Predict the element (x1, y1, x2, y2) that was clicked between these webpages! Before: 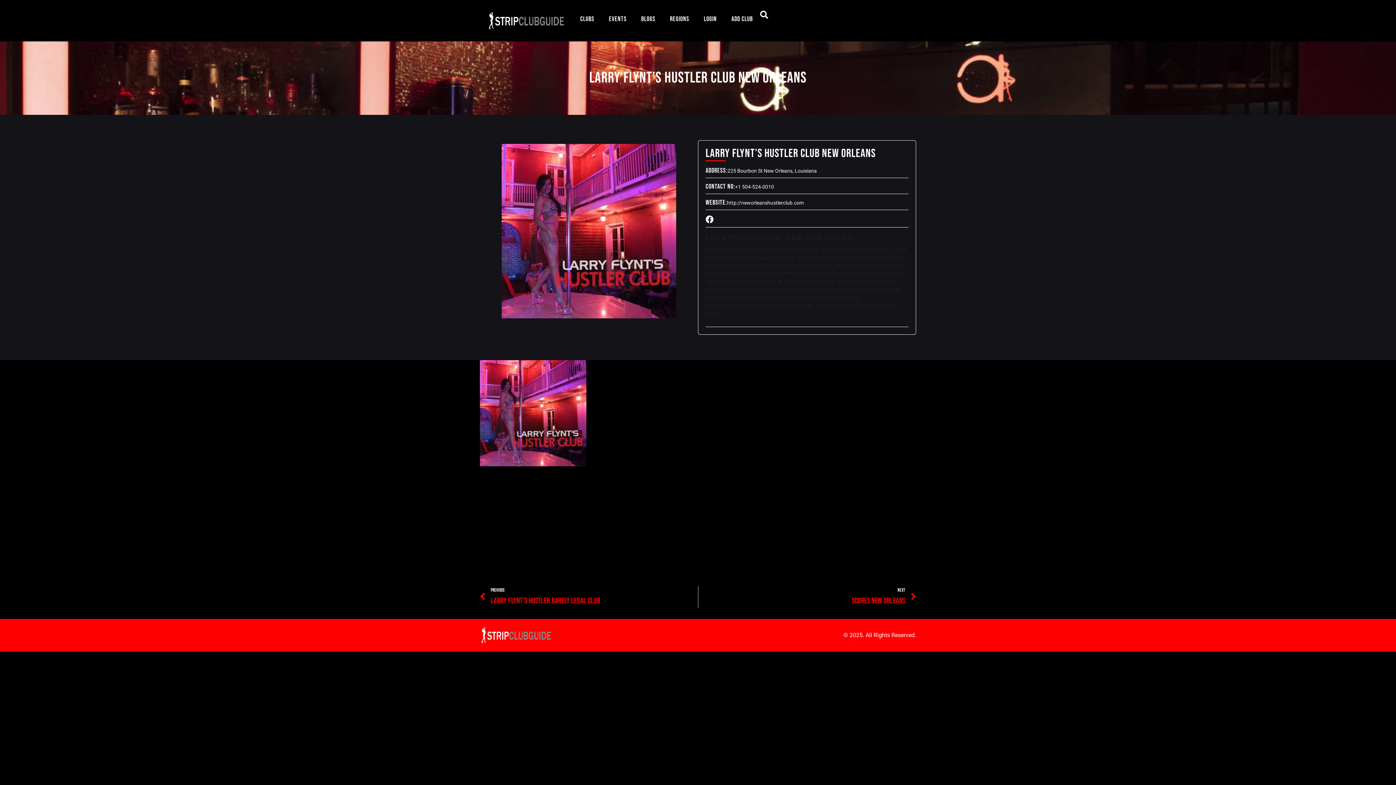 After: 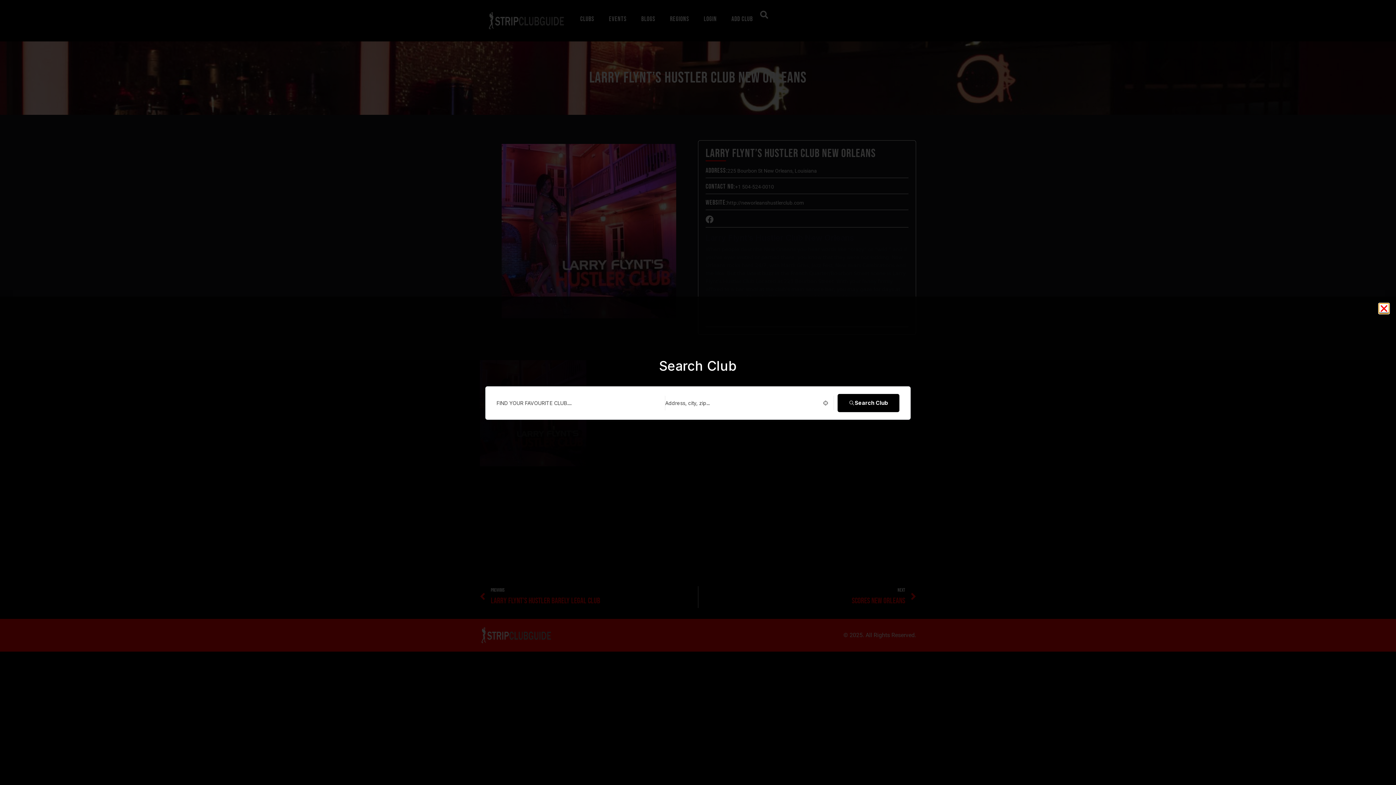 Action: bbox: (760, 10, 768, 18)